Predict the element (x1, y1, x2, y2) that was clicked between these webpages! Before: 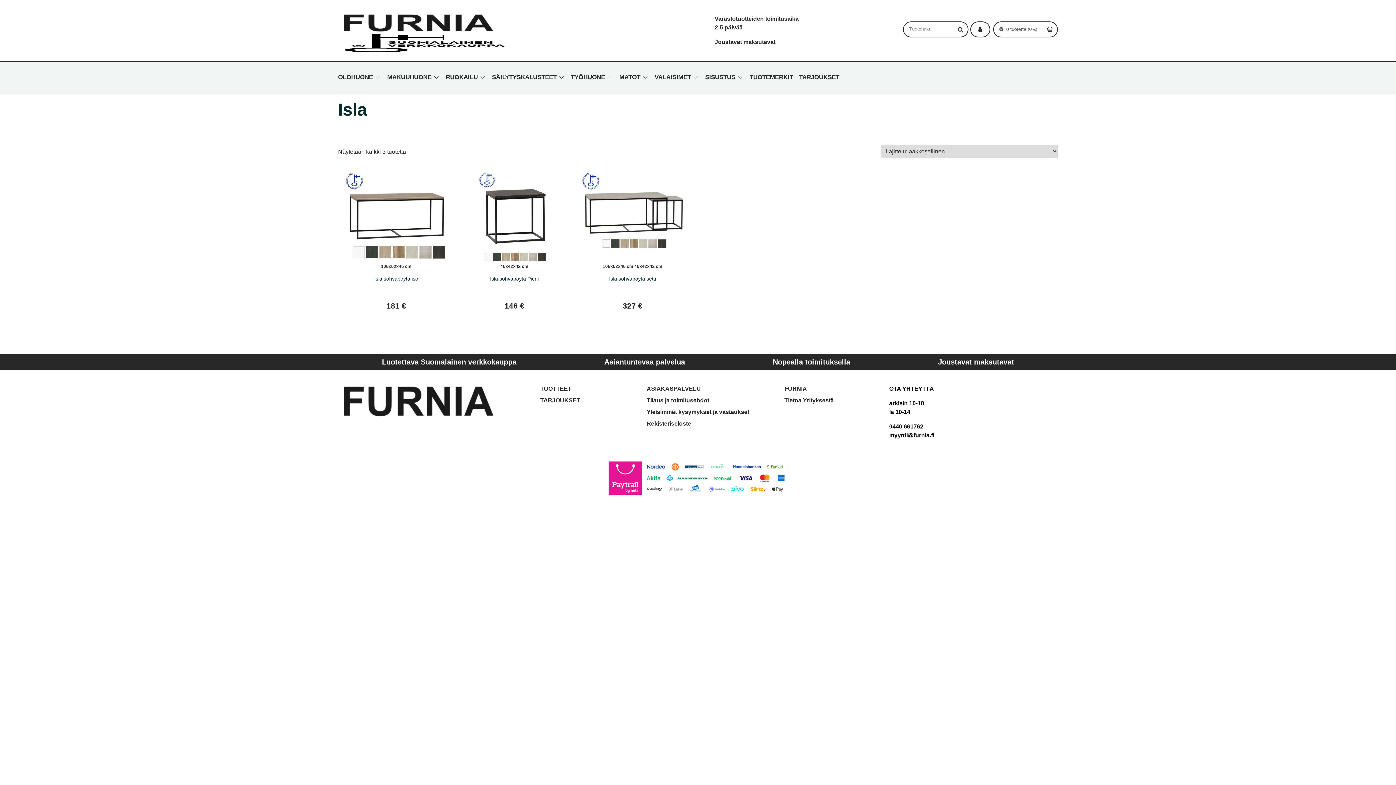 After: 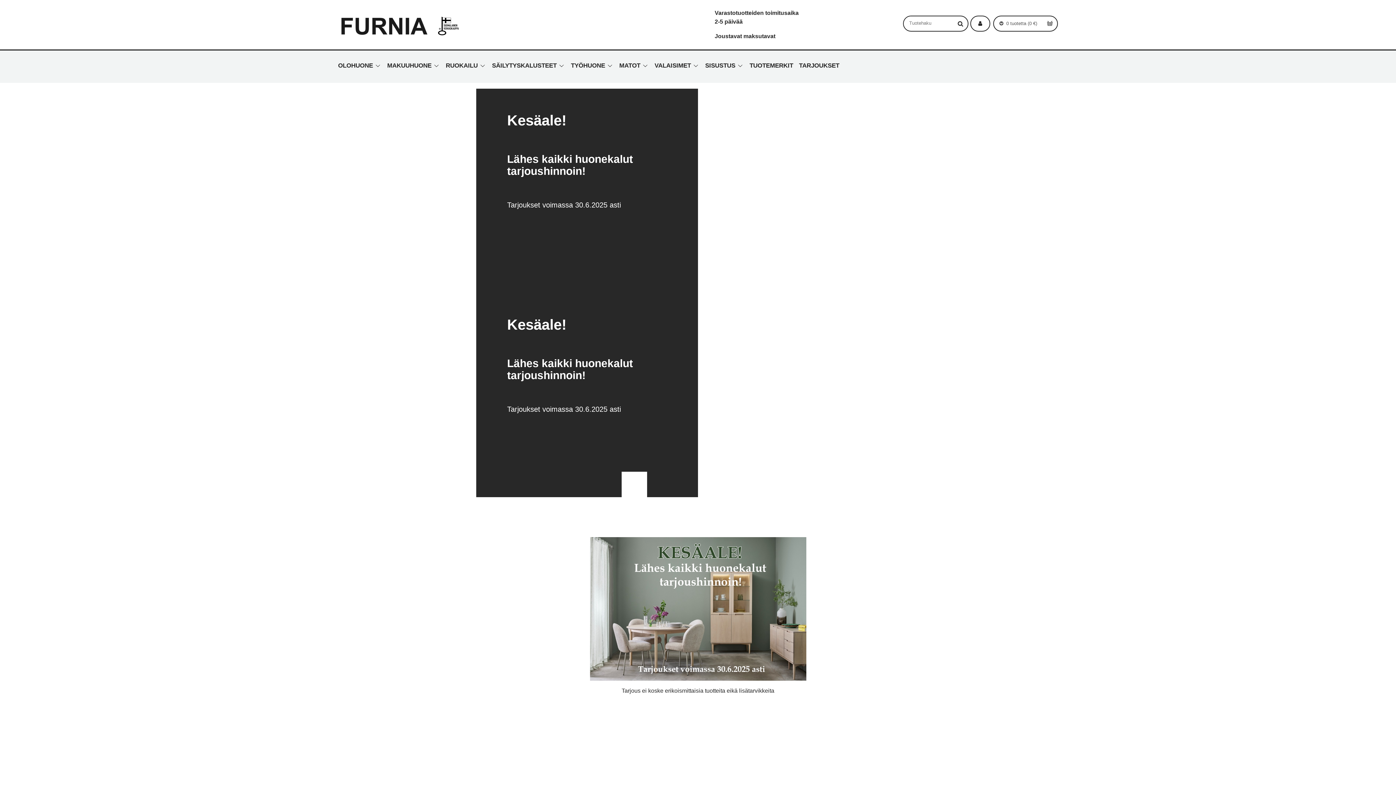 Action: bbox: (784, 385, 807, 392) label: FURNIA